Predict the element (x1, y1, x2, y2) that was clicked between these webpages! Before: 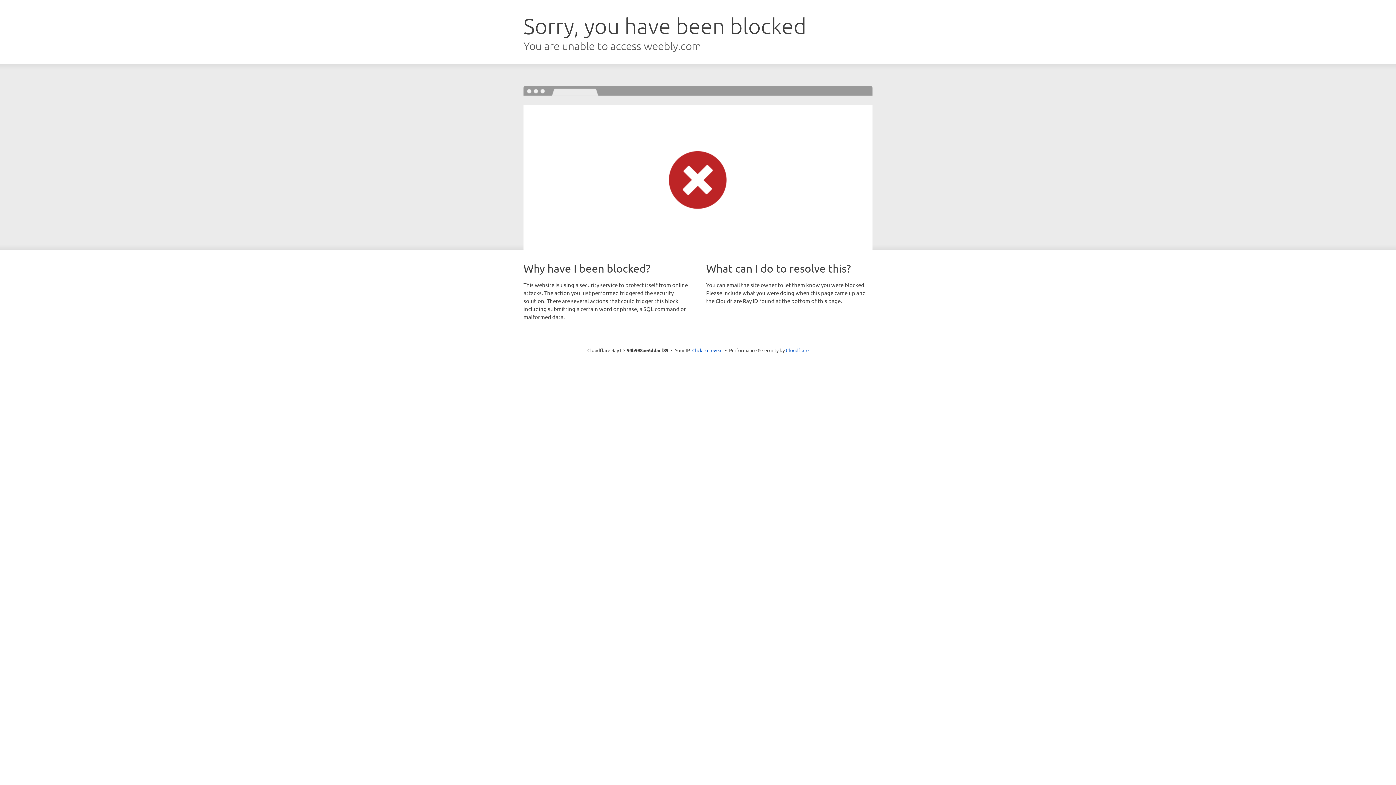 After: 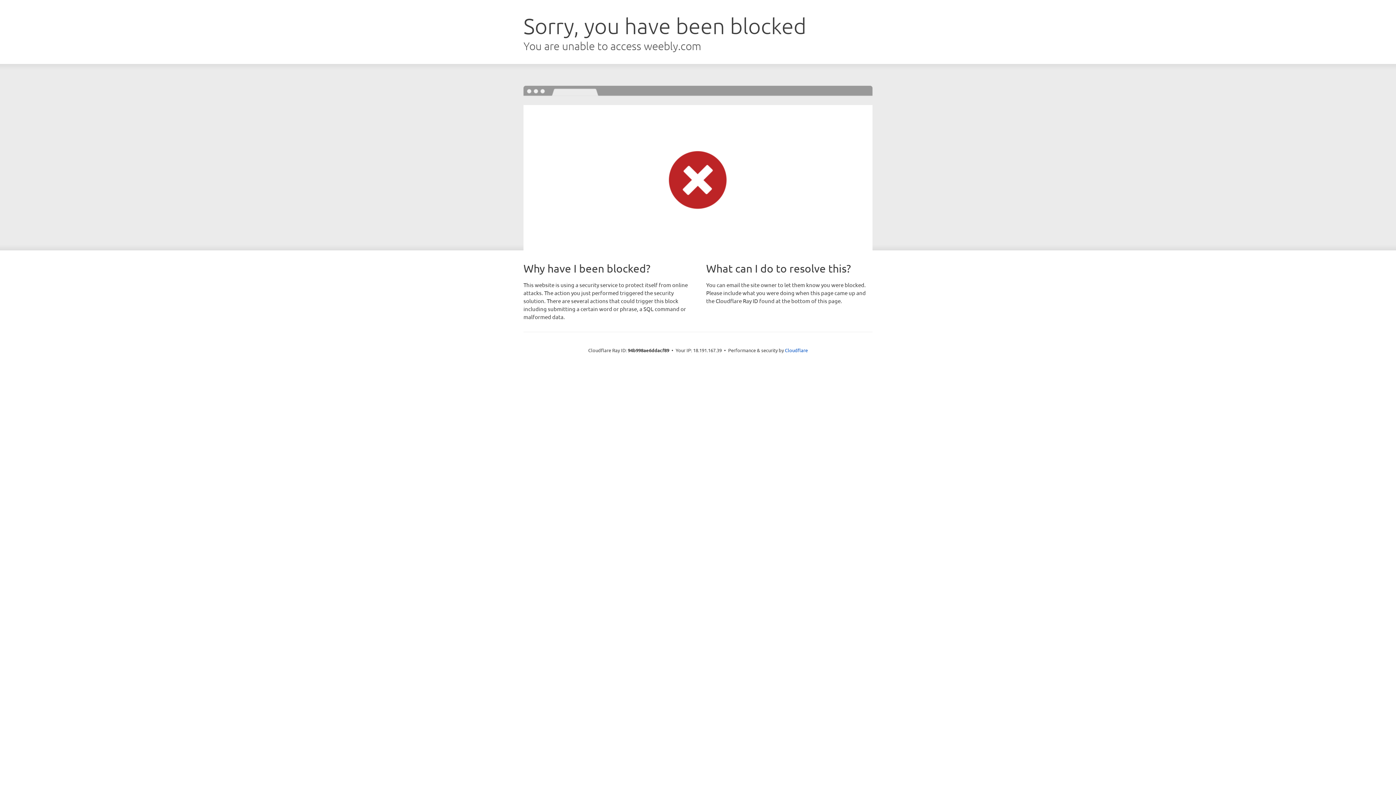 Action: label: Click to reveal bbox: (692, 346, 722, 353)